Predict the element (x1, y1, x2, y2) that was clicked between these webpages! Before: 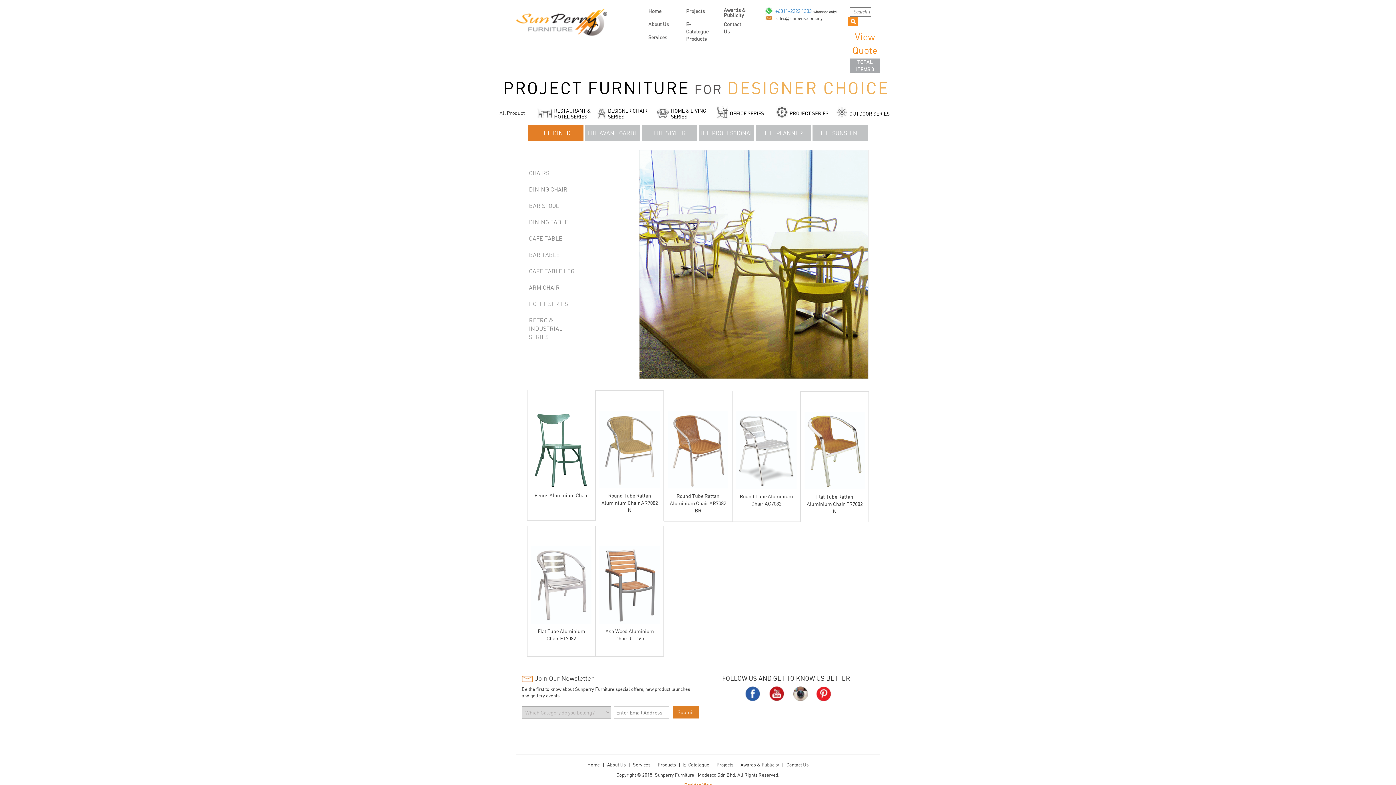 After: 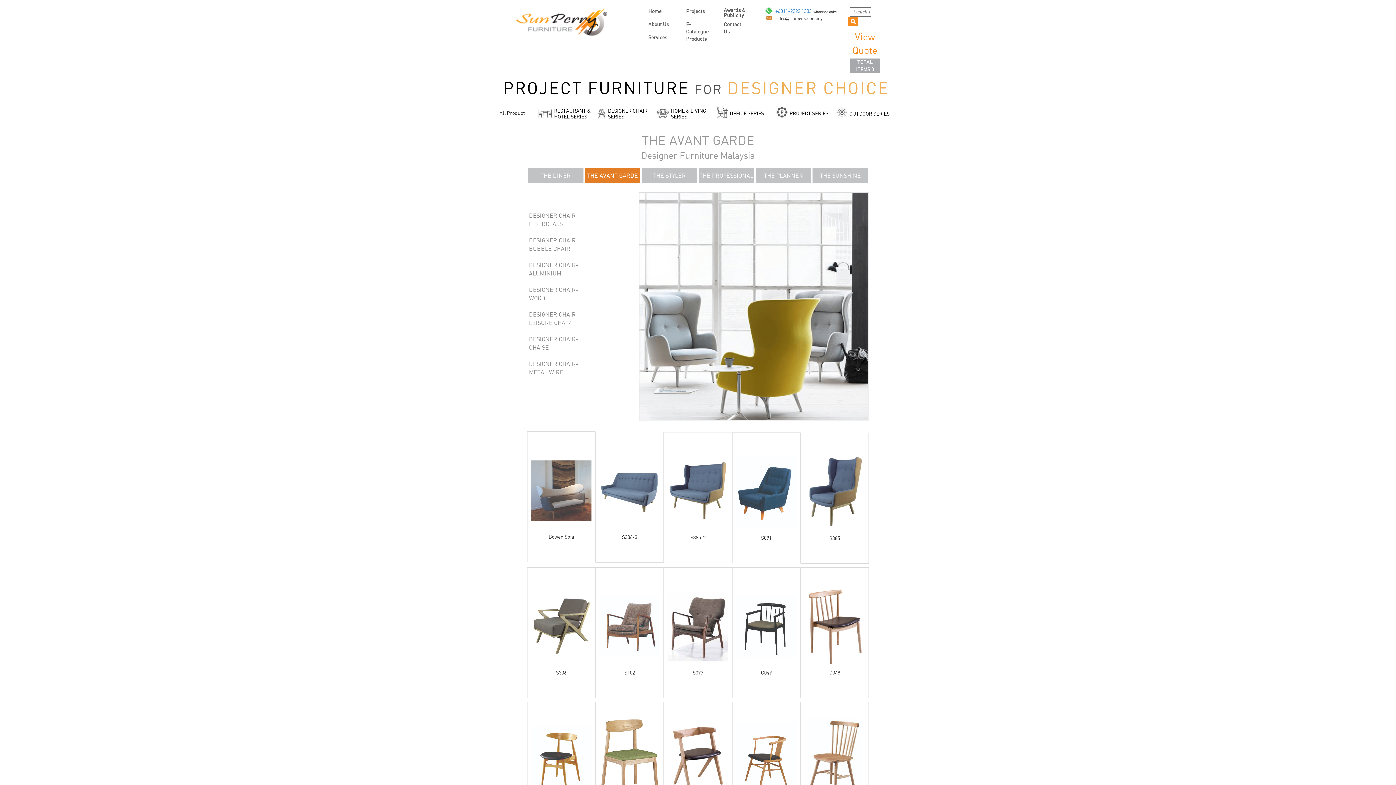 Action: label: THE AVANT GARDE bbox: (584, 125, 640, 140)